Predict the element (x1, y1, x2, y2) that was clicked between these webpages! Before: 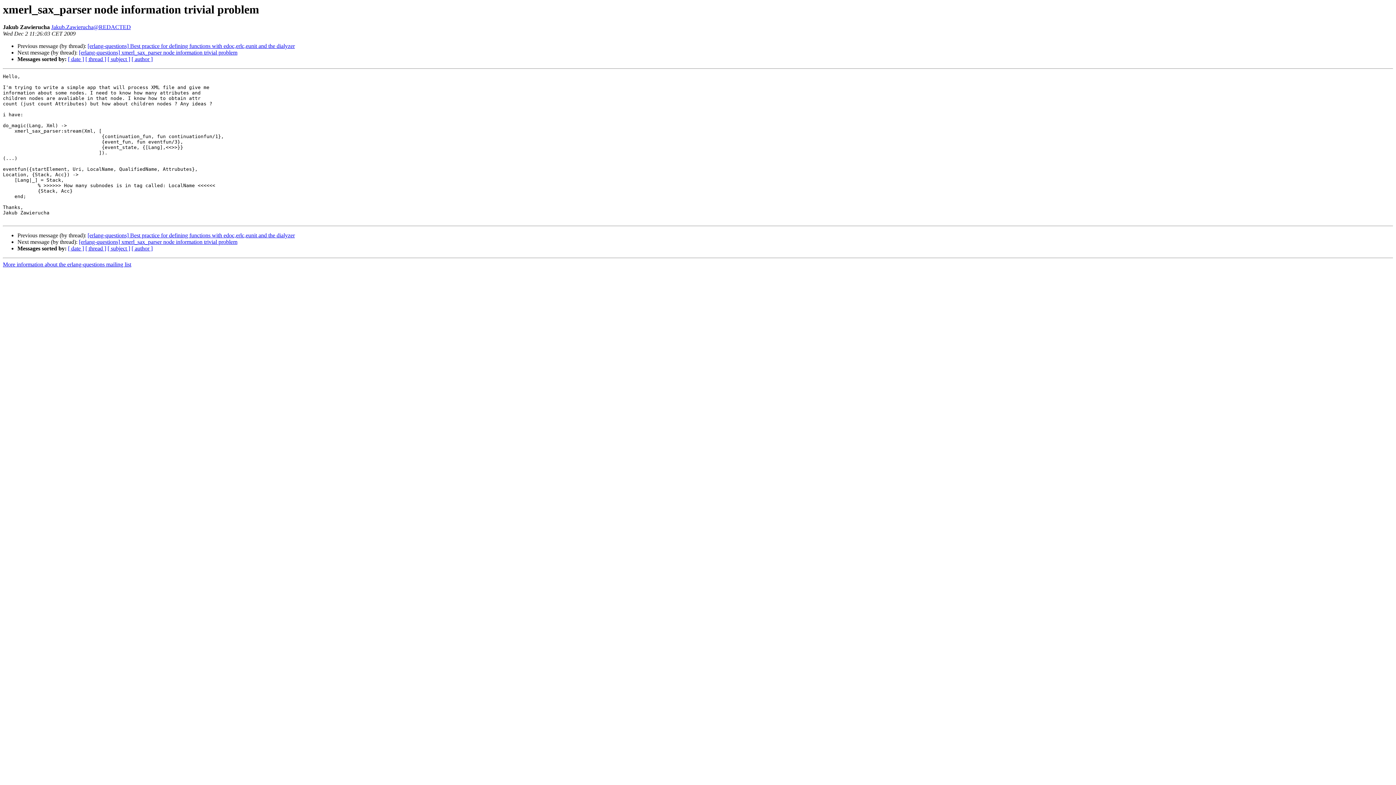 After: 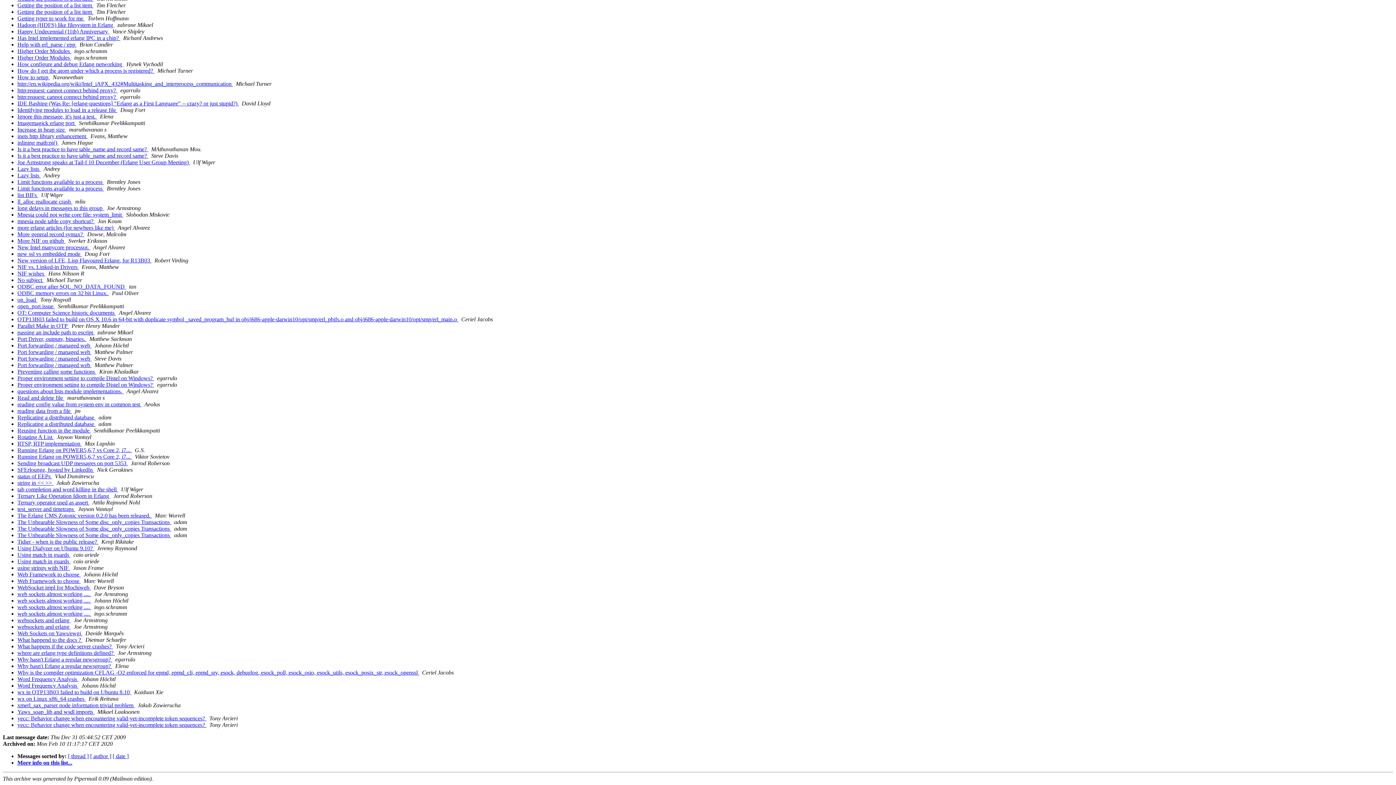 Action: label: [ subject ] bbox: (107, 56, 130, 62)